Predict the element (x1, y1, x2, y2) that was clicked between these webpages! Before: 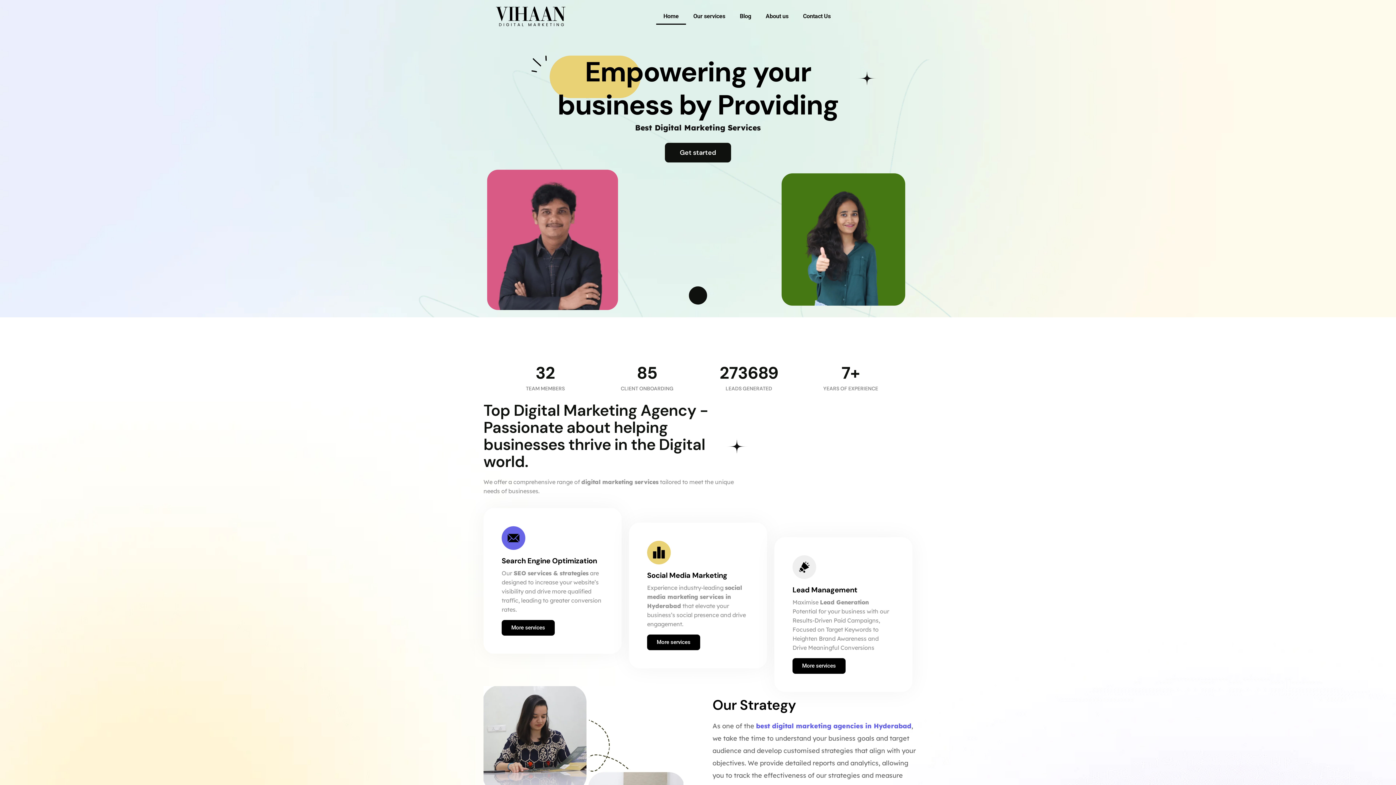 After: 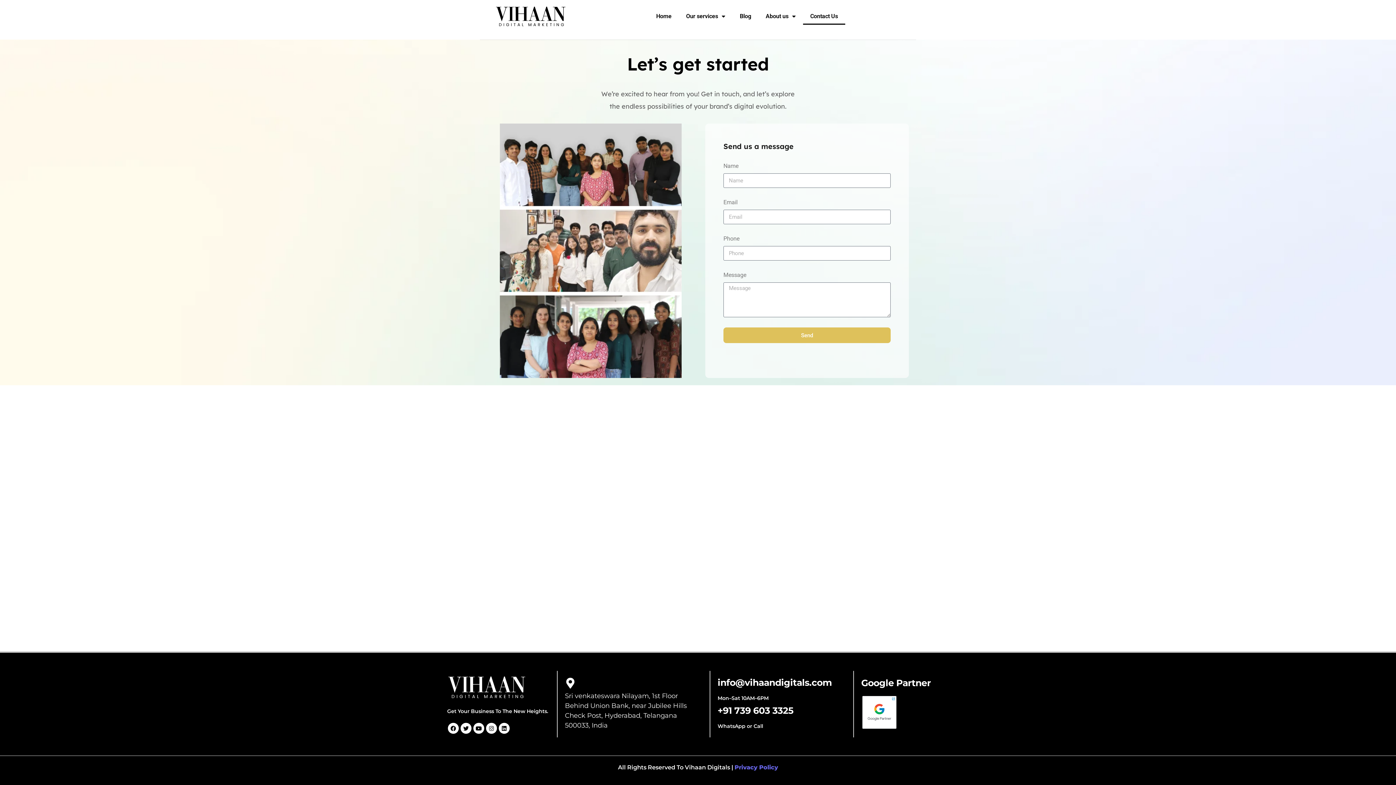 Action: label: best digital marketing agencies in Hyderabad bbox: (756, 722, 911, 730)